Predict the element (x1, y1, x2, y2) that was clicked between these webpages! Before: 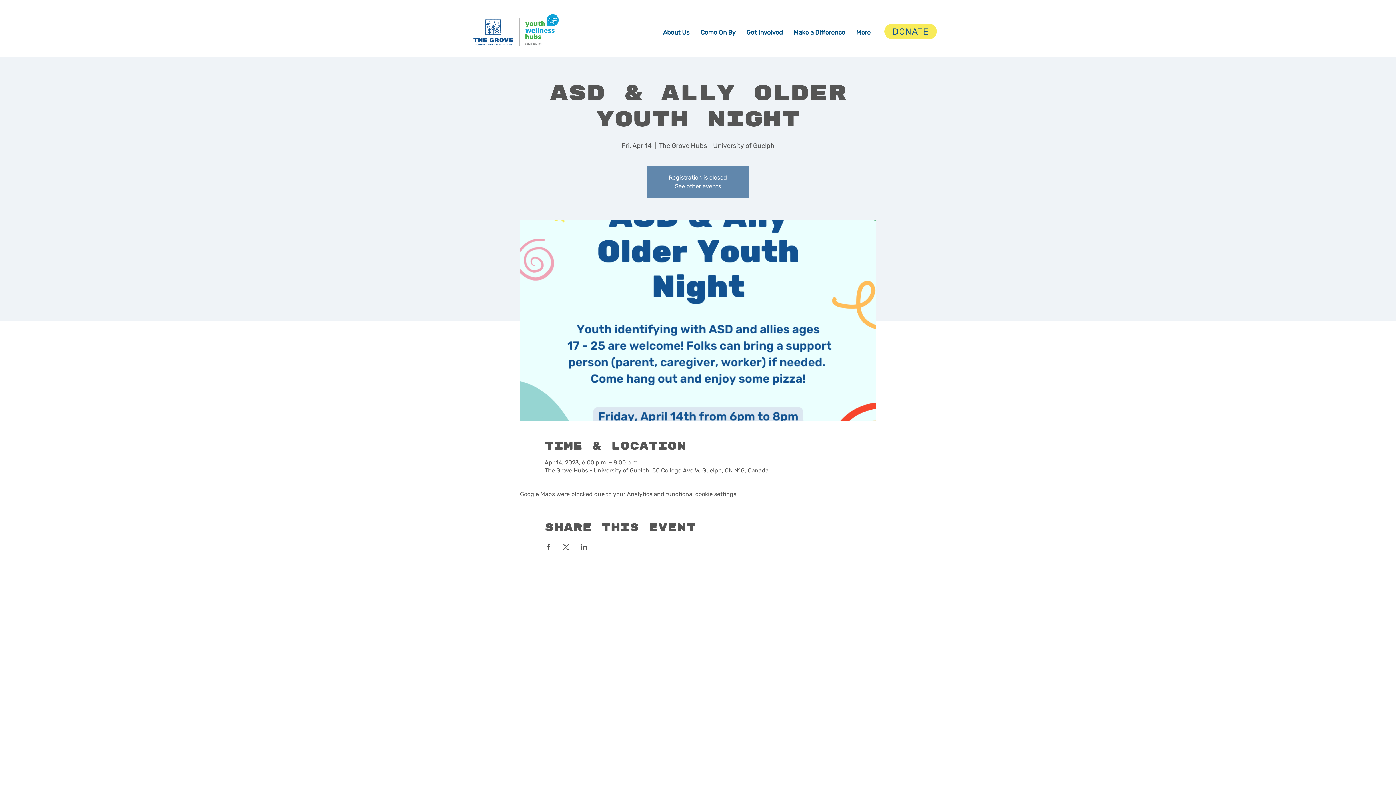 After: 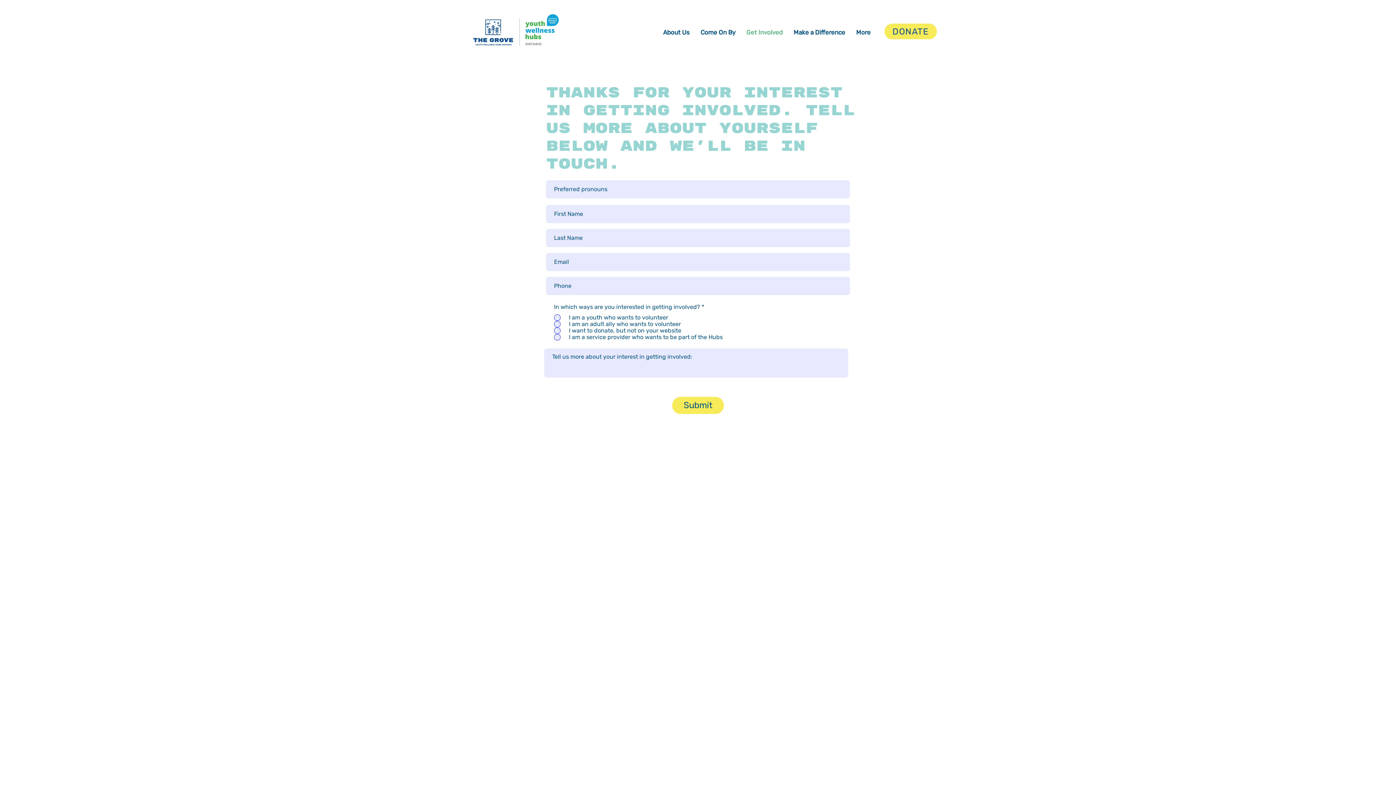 Action: bbox: (741, 23, 788, 41) label: Get Involved